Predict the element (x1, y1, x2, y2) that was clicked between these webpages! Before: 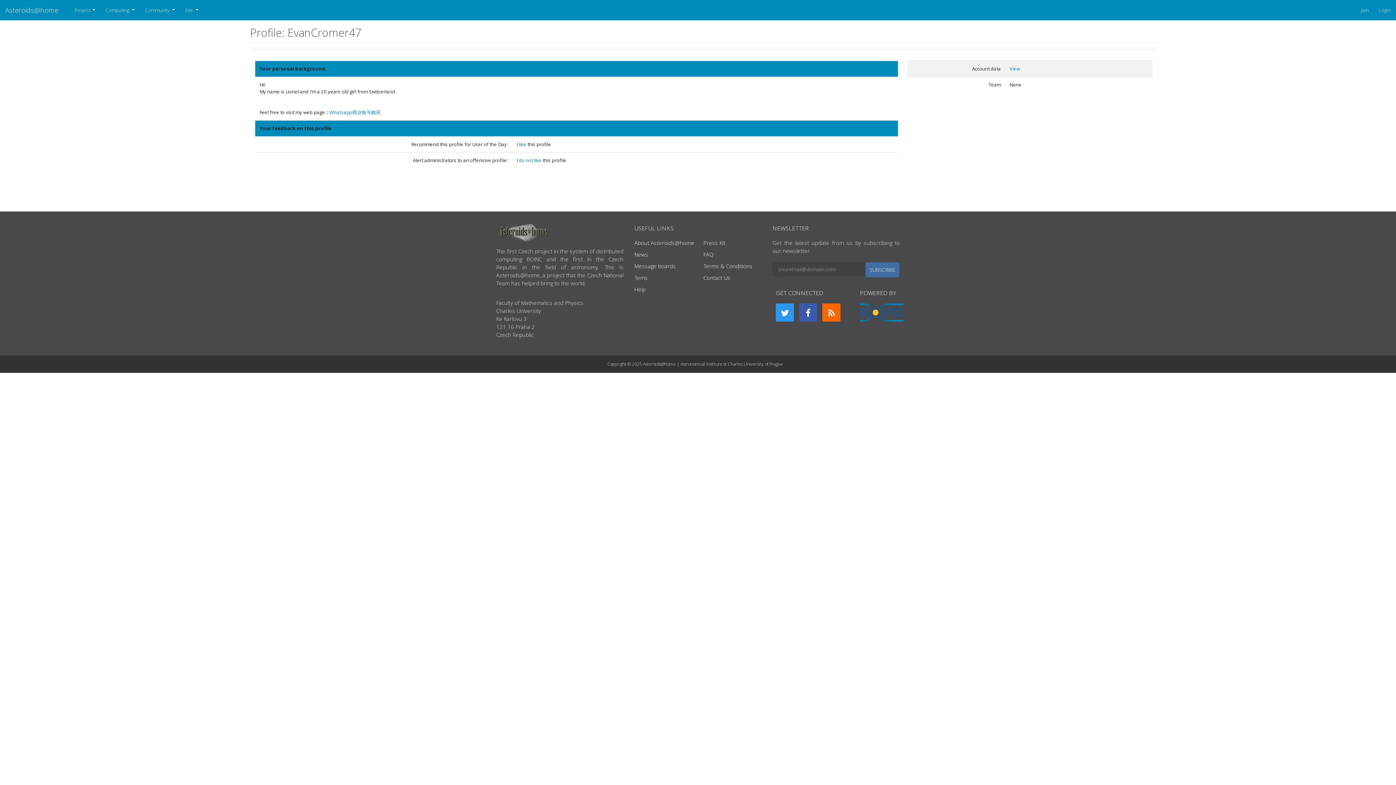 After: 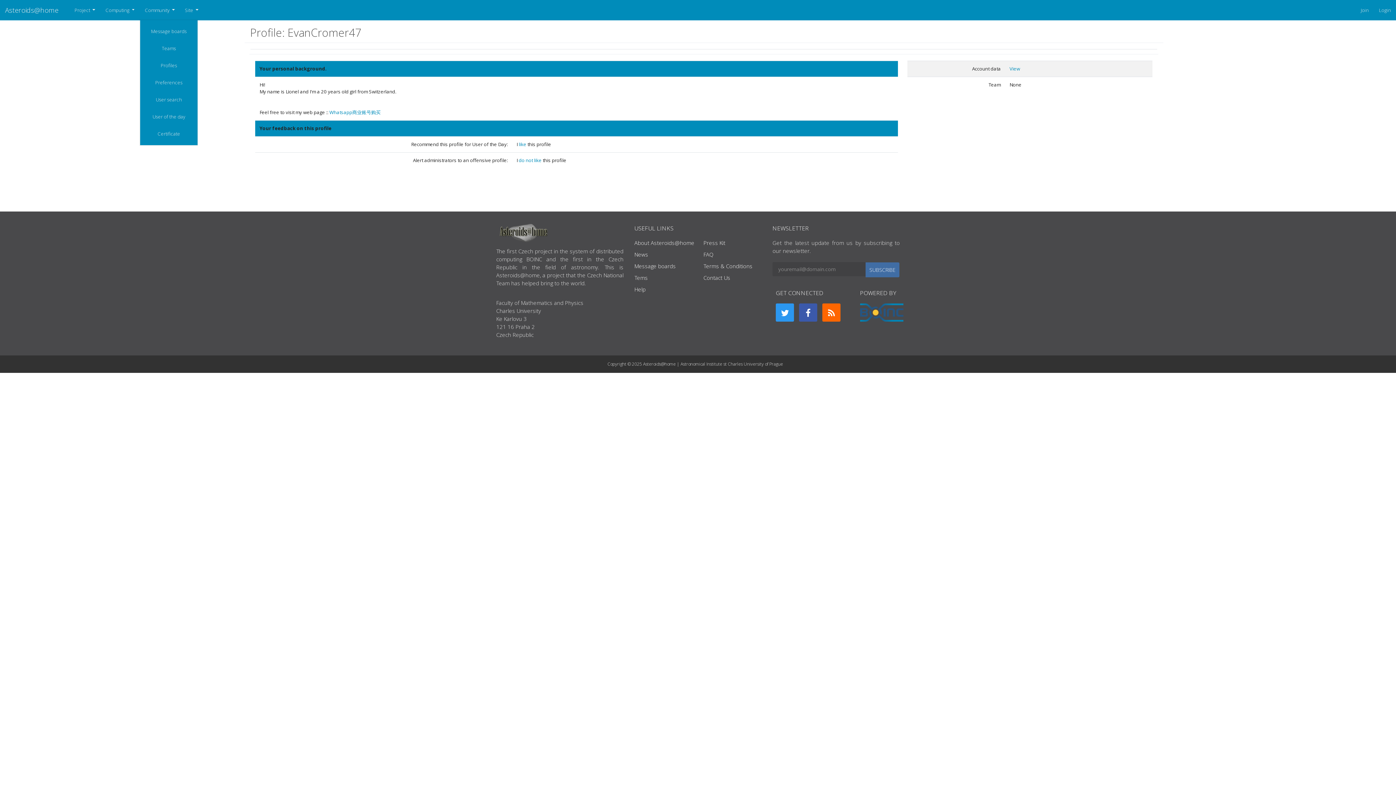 Action: label: Community  bbox: (139, 1, 179, 18)